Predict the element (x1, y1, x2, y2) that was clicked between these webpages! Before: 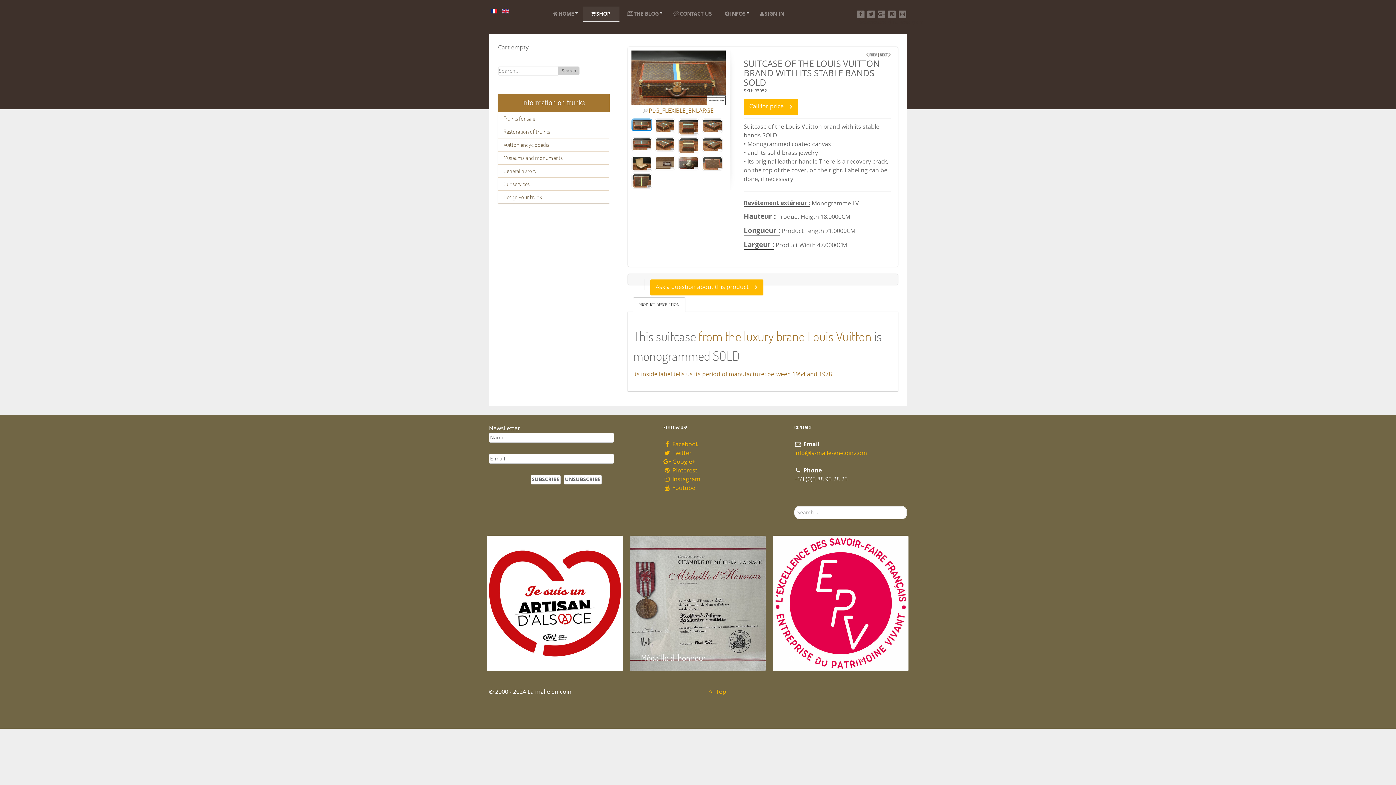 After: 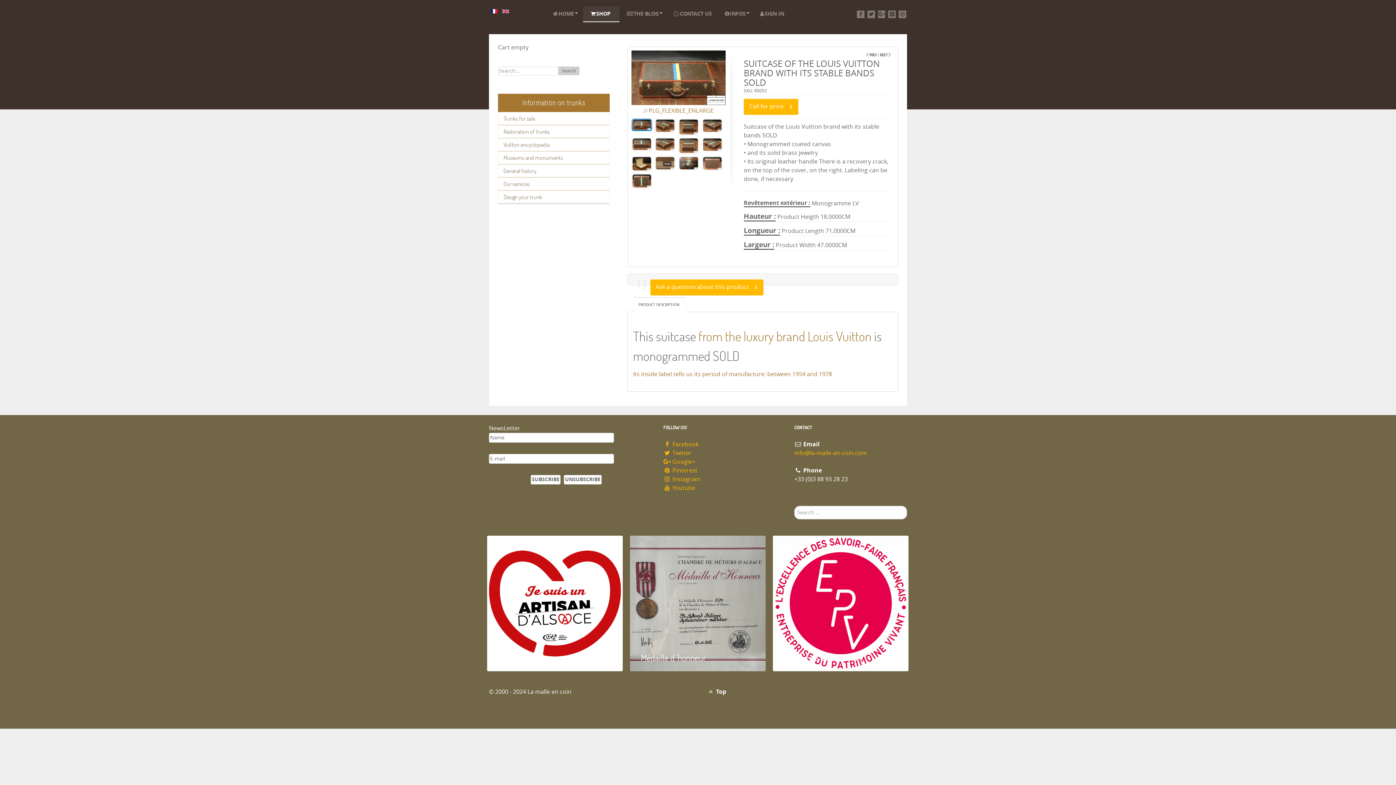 Action: label:  Top bbox: (707, 688, 726, 695)